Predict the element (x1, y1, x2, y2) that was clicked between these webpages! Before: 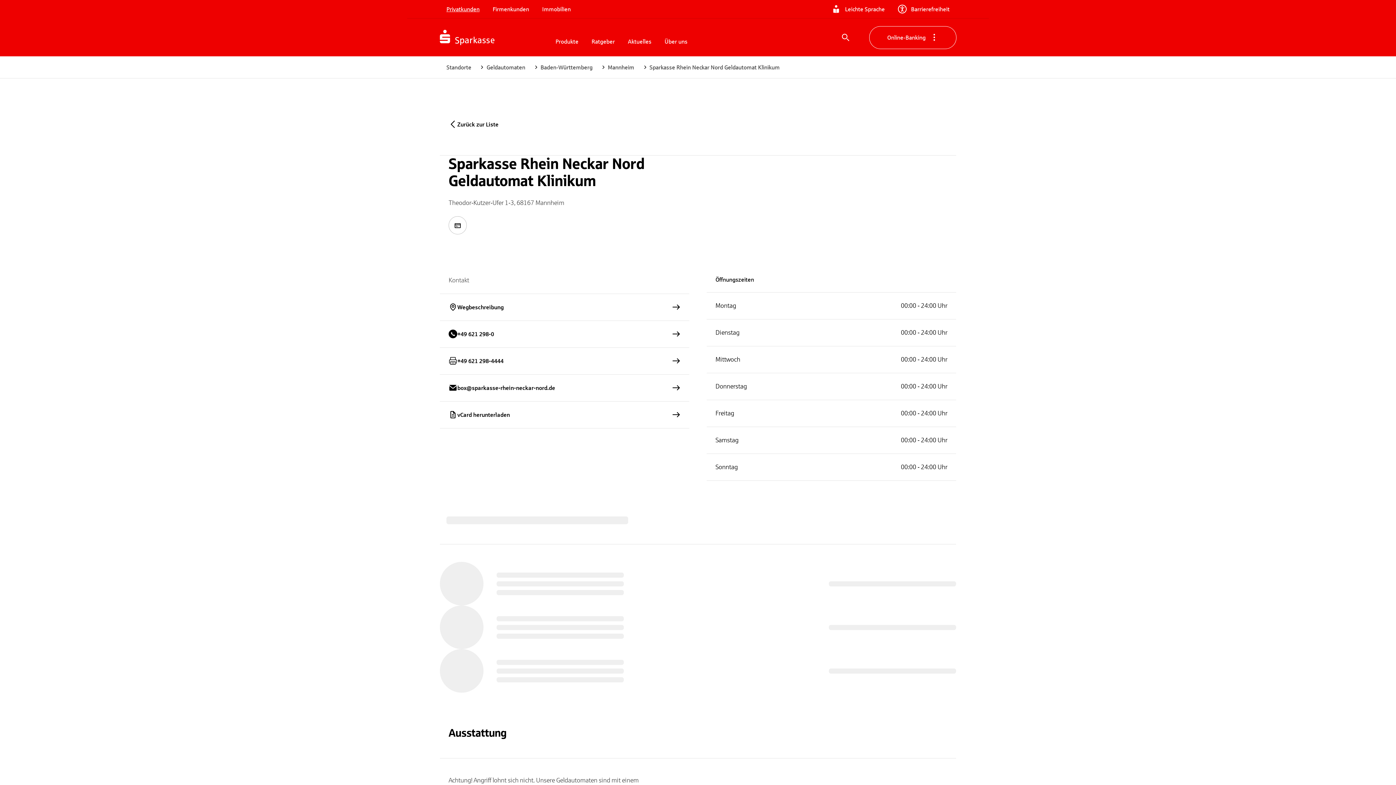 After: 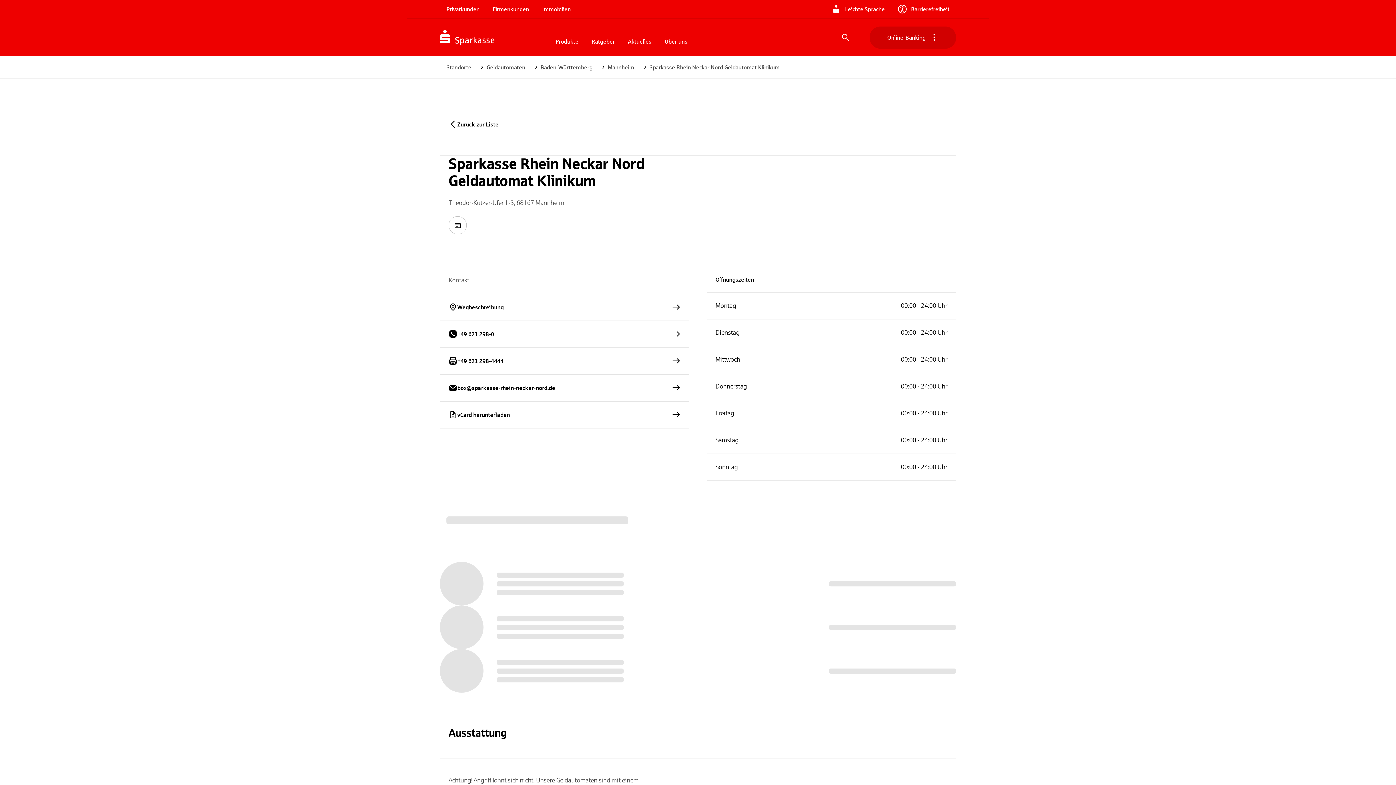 Action: bbox: (869, 26, 956, 48) label: Online-Banking